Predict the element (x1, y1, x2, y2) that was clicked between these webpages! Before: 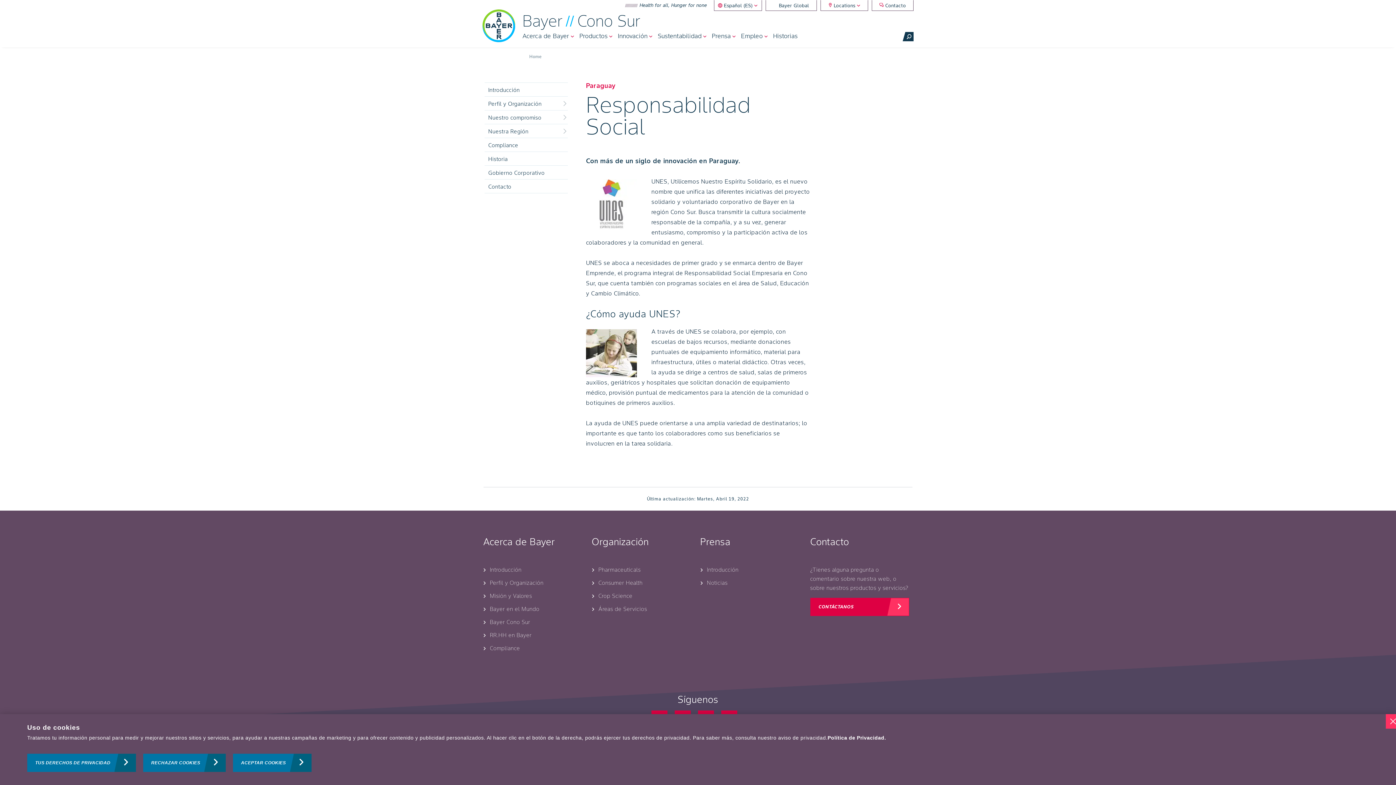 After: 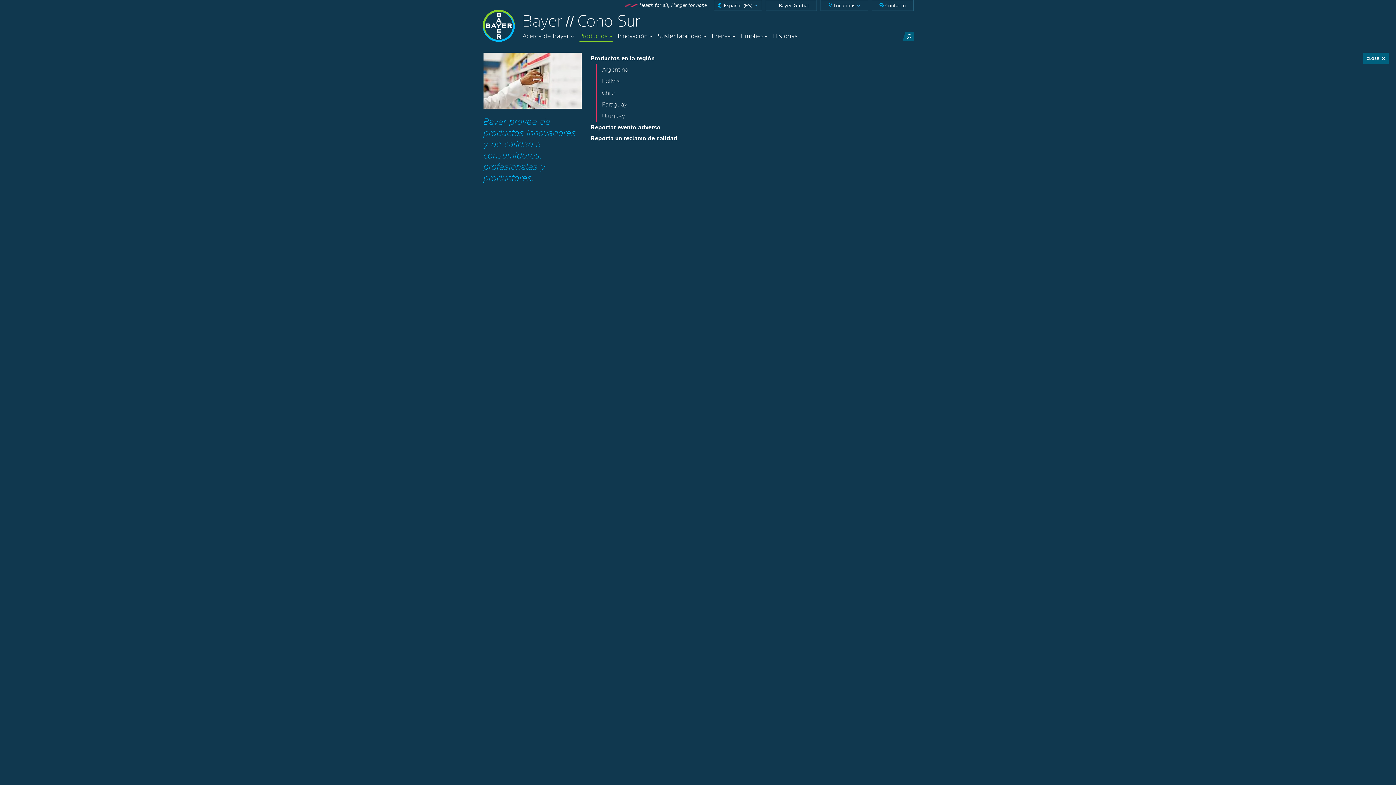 Action: bbox: (579, 32, 612, 40) label: Productos